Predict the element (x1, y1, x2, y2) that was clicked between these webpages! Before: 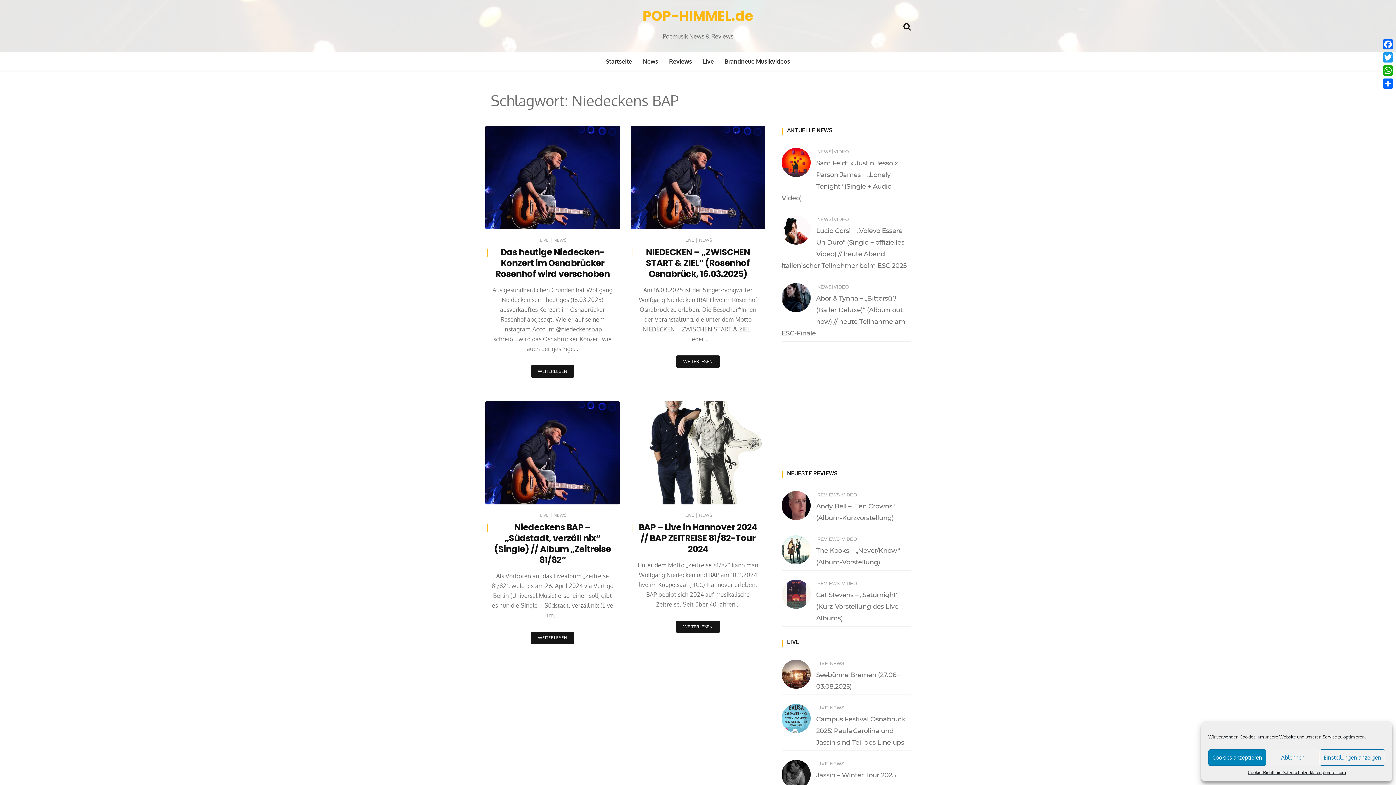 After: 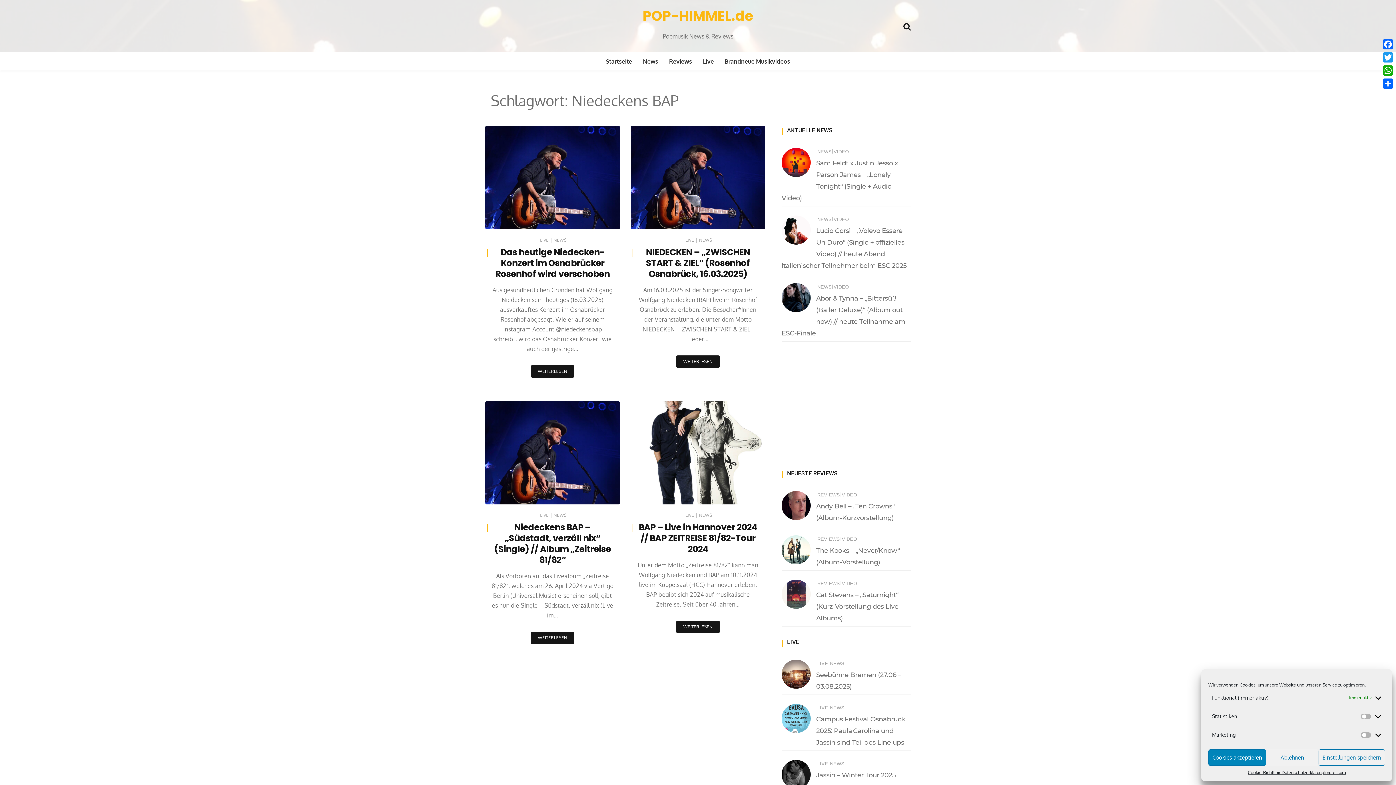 Action: bbox: (1319, 749, 1385, 766) label: Einstellungen anzeigen